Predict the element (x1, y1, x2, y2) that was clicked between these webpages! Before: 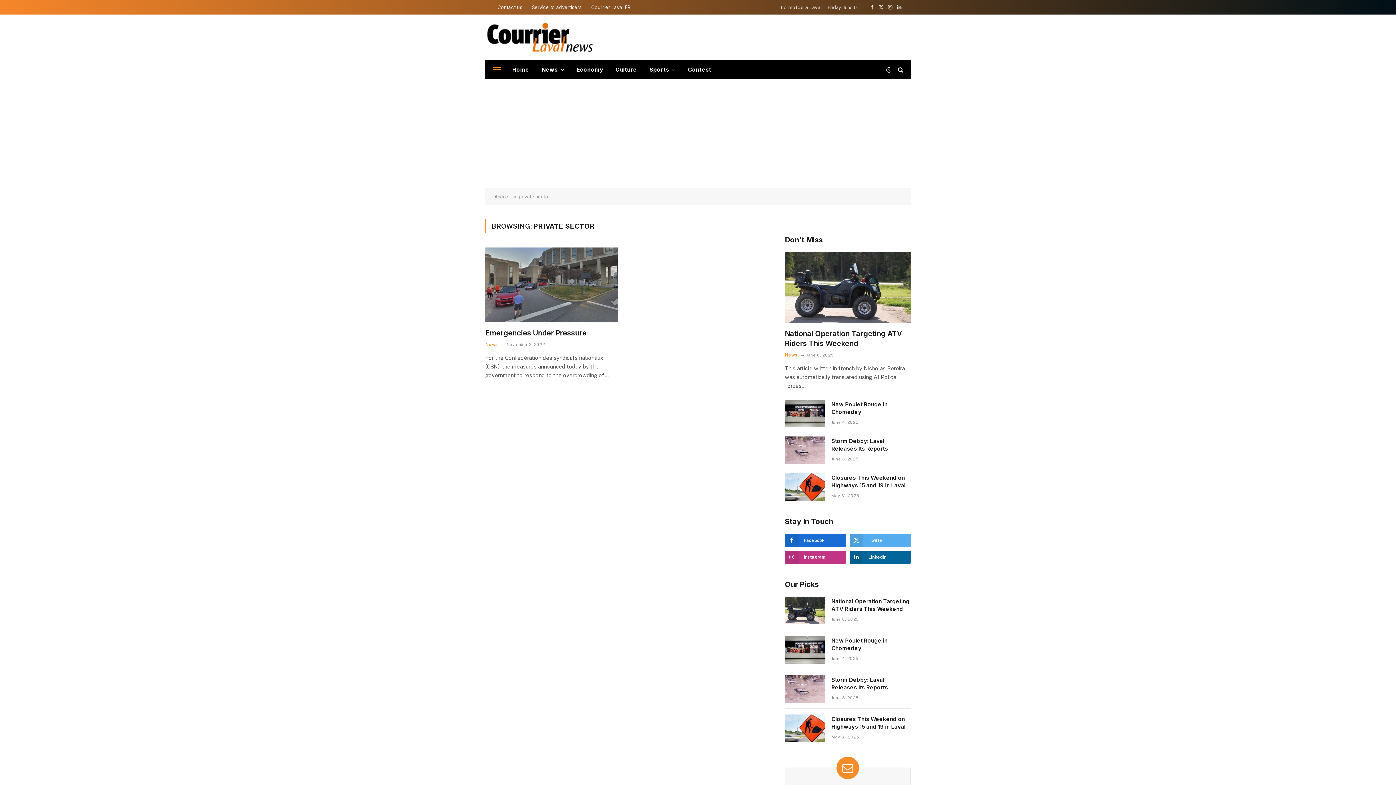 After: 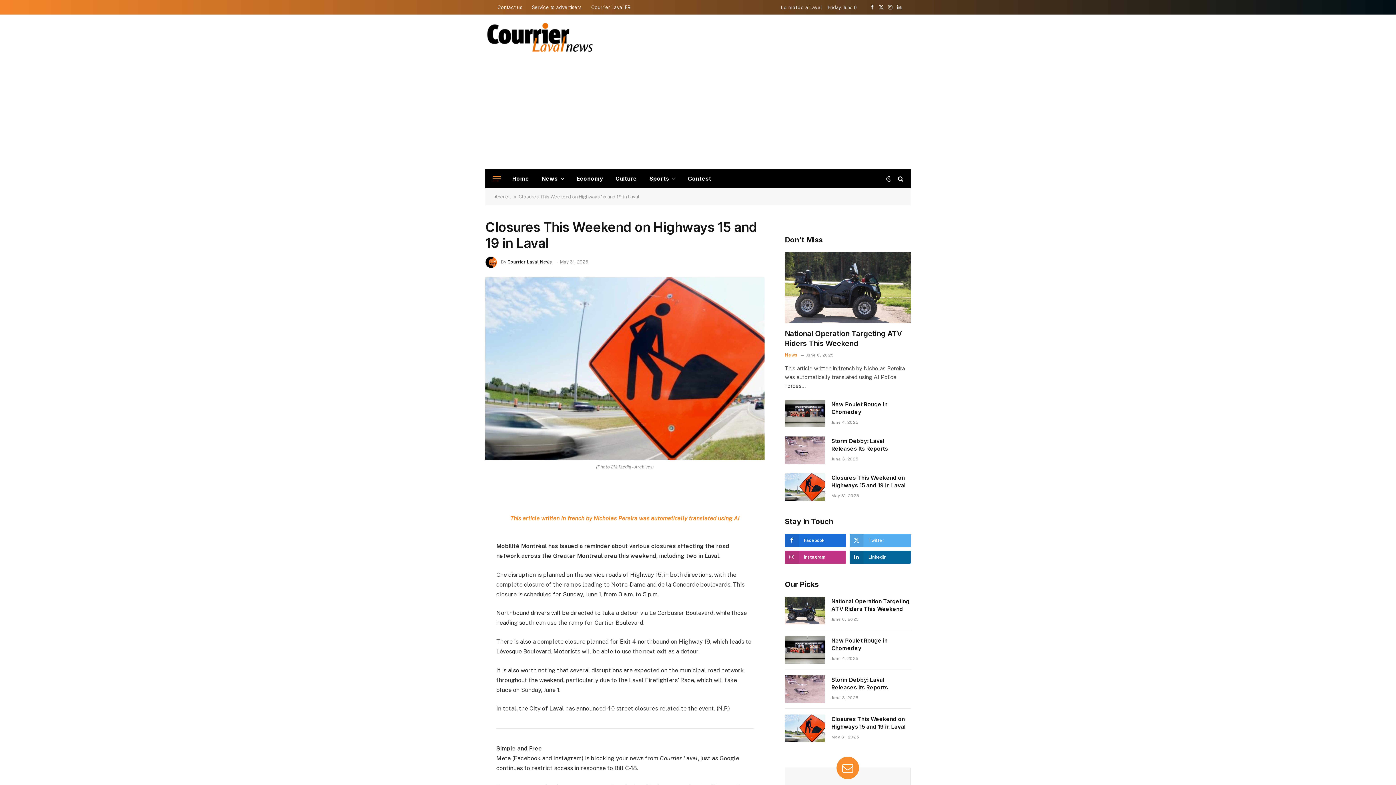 Action: bbox: (831, 474, 910, 489) label: Closures This Weekend on Highways 15 and 19 in Laval